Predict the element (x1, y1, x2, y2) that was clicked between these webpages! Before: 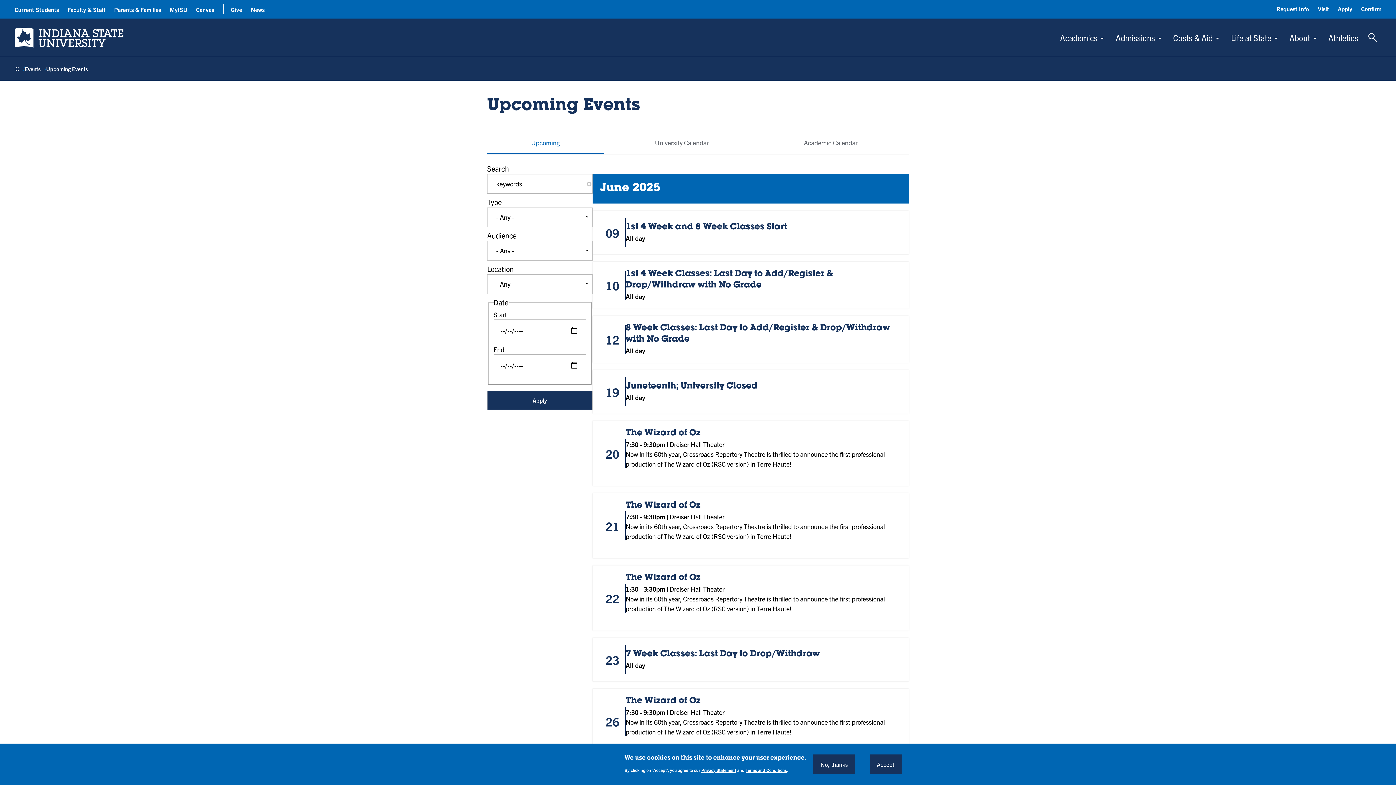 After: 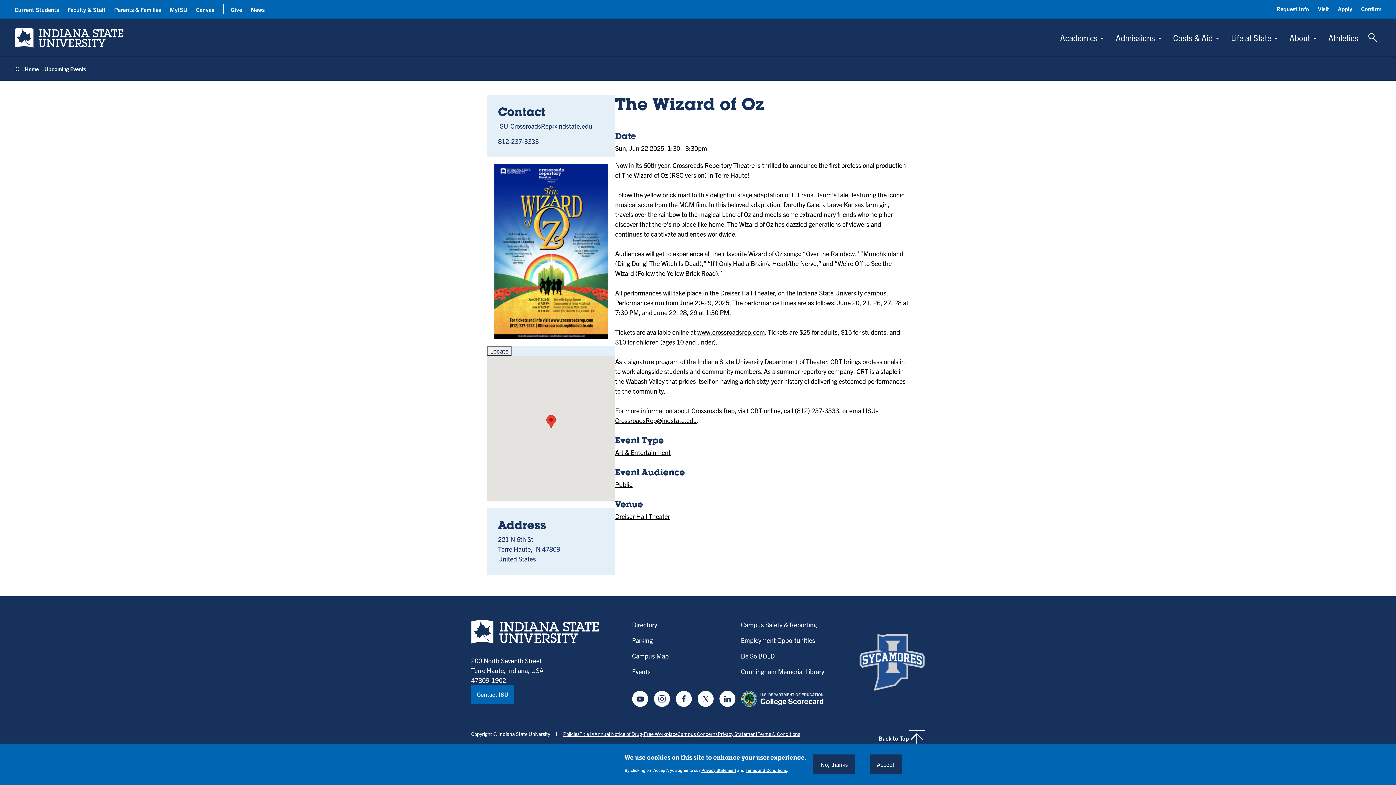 Action: bbox: (592, 565, 909, 630) label: 22
The Wizard of Oz
1:30 - 3:30pm | Dreiser Hall Theater

Now in its 60th year, Crossroads Repertory Theatre is thrilled to announce the first professional production of The Wizard of Oz (RSC version) in Terre Haute!
 